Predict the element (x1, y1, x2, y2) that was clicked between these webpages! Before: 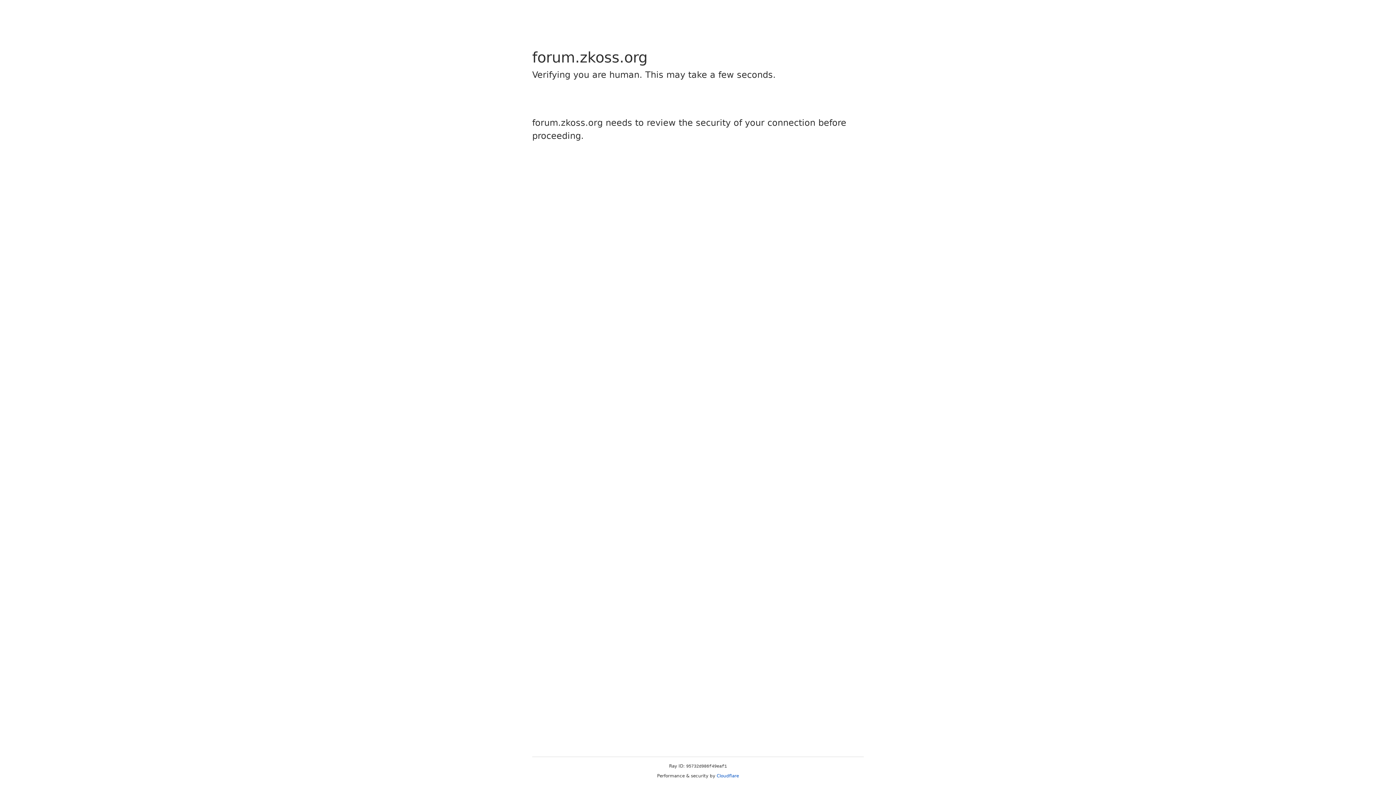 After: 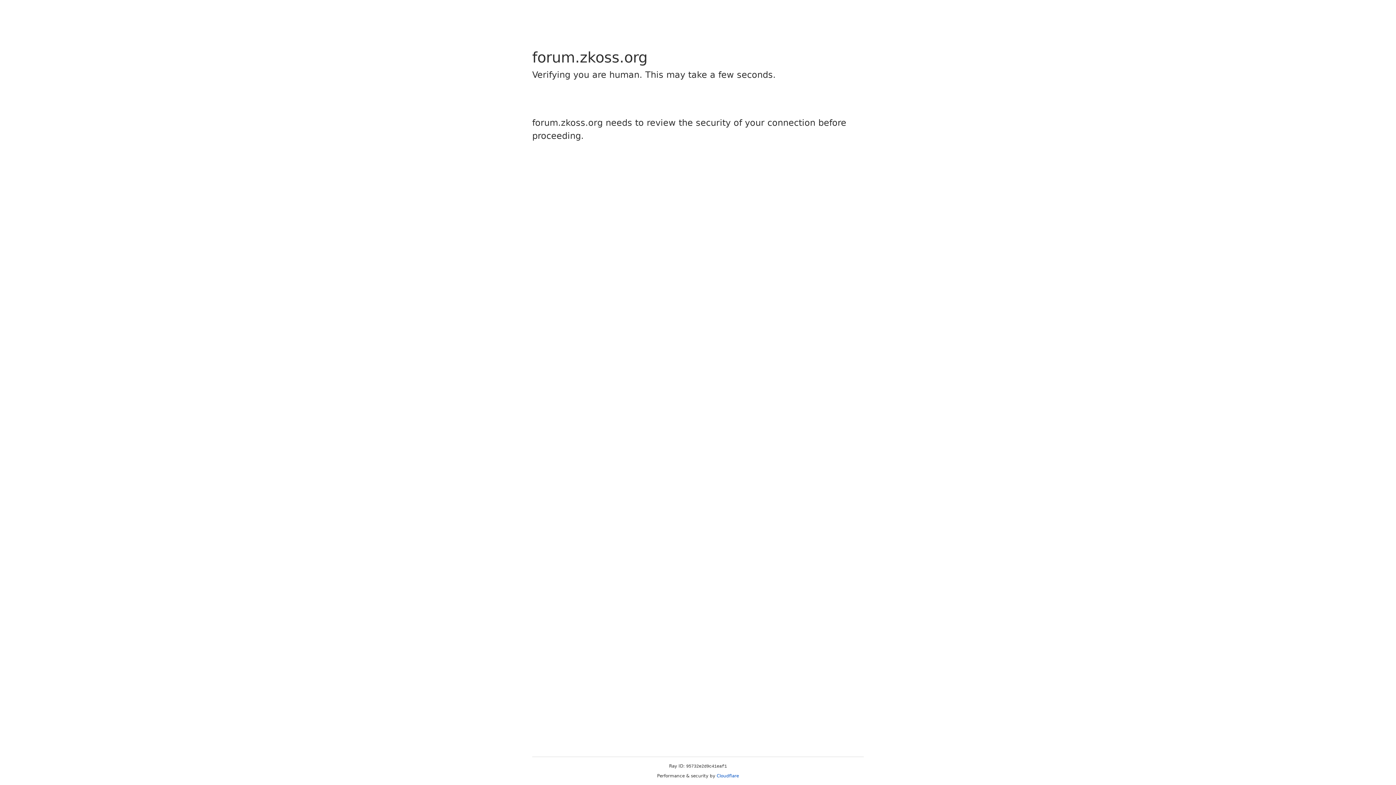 Action: label: Cloudflare bbox: (716, 773, 739, 778)